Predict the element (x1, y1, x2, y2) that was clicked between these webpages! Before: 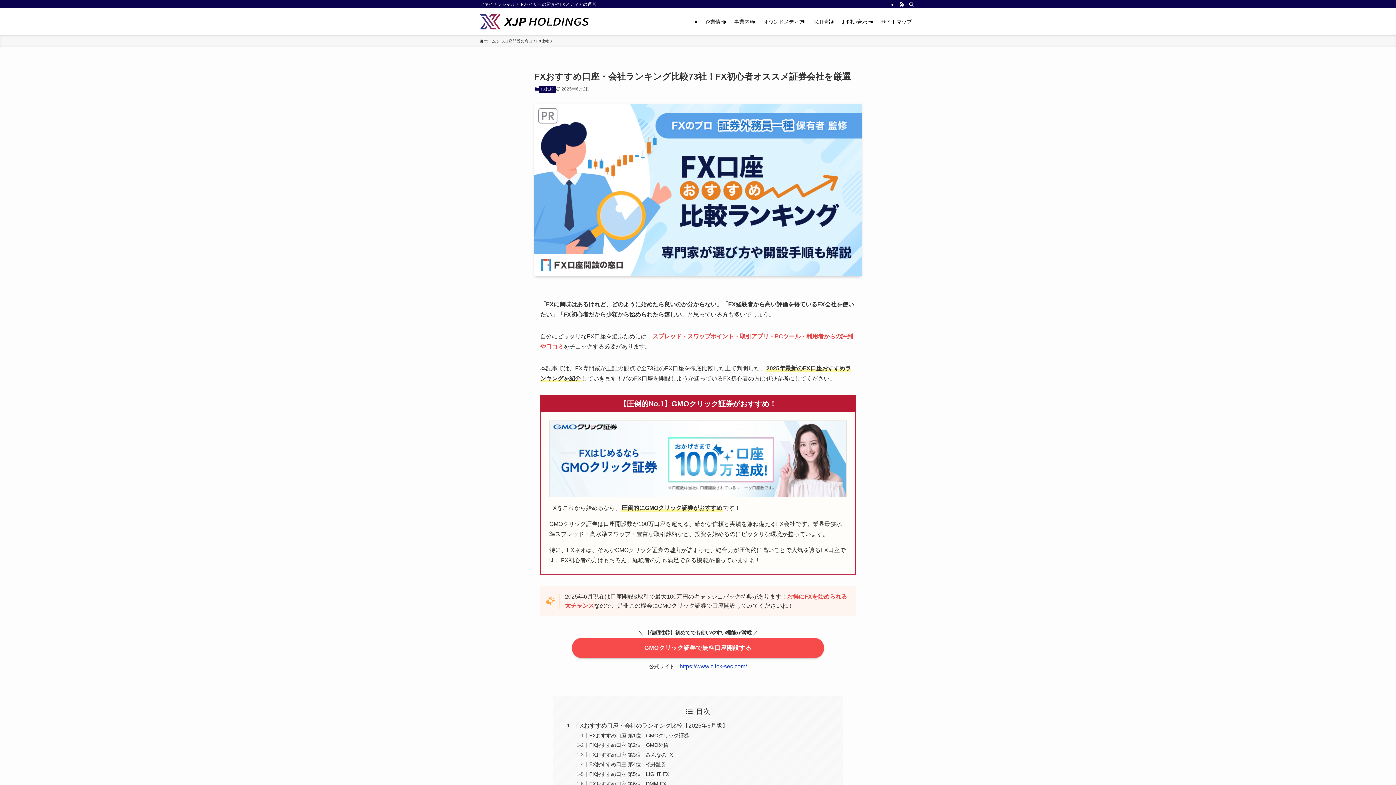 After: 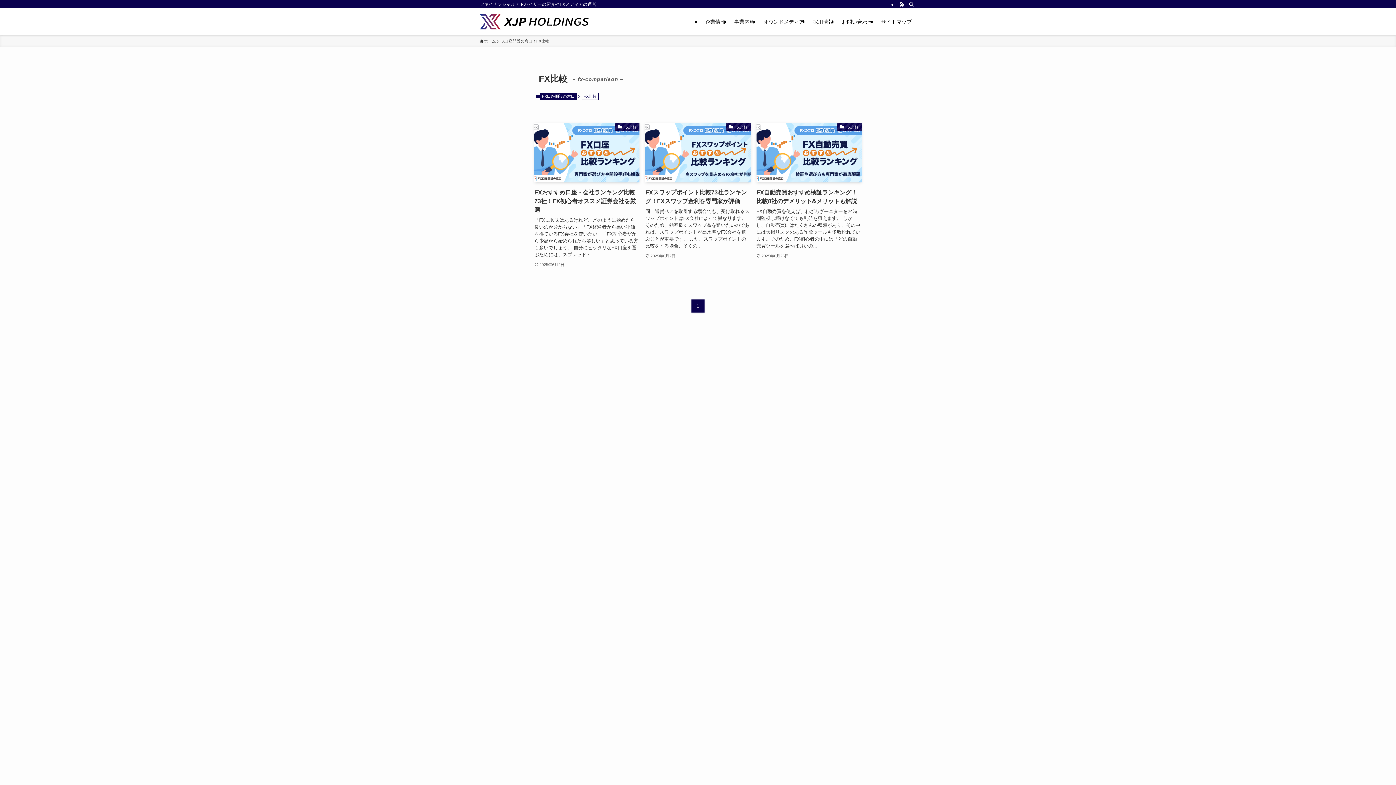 Action: bbox: (538, 85, 556, 92) label: FX比較